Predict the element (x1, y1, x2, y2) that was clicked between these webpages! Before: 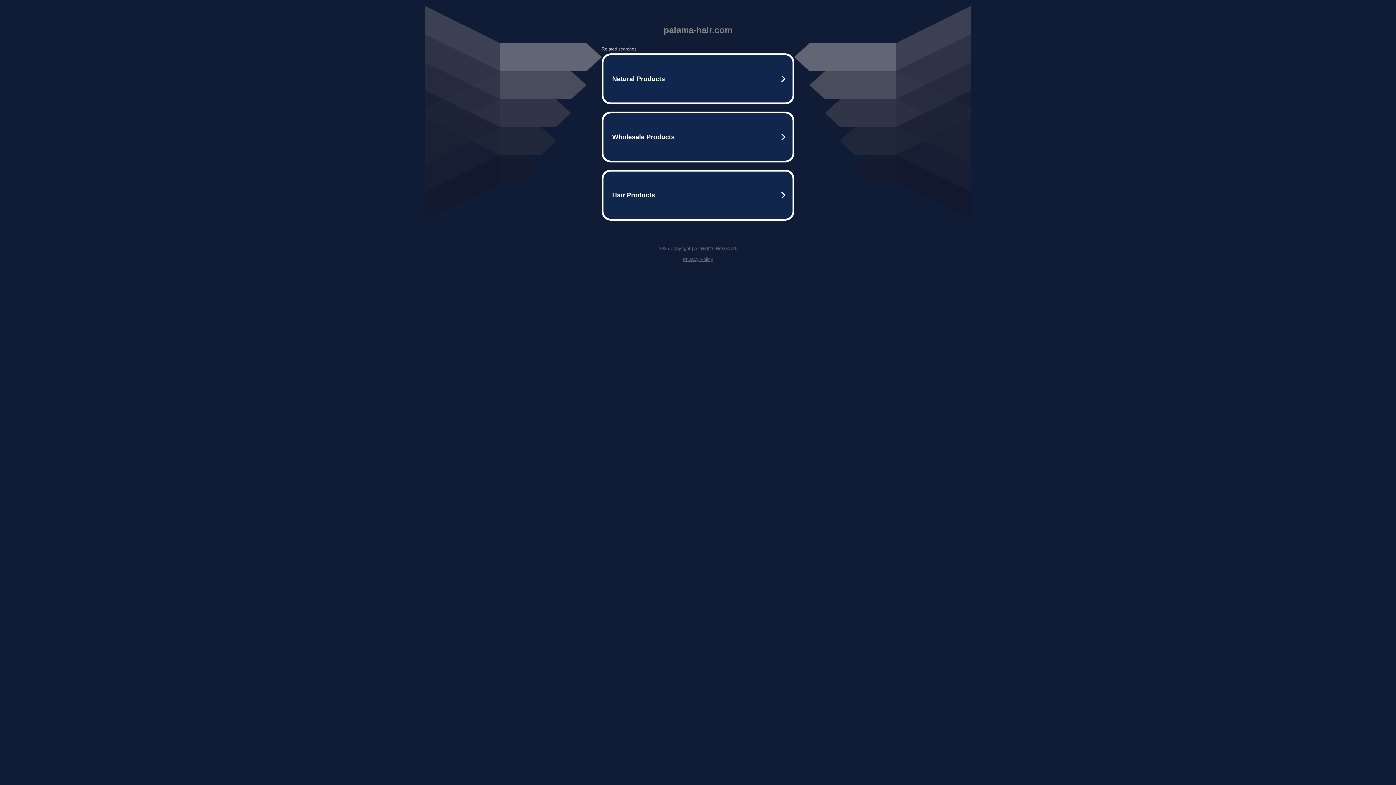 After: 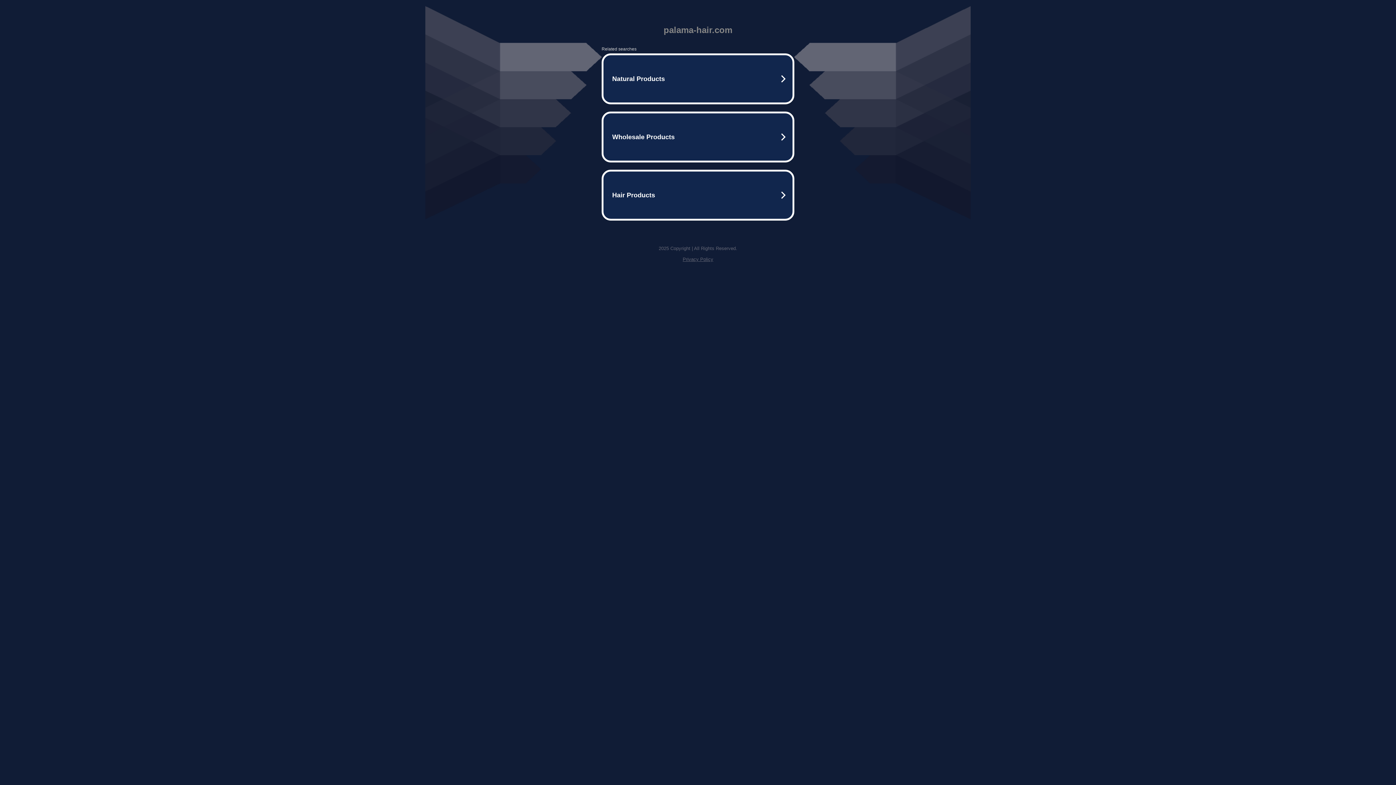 Action: label: Privacy Policy bbox: (682, 256, 713, 262)